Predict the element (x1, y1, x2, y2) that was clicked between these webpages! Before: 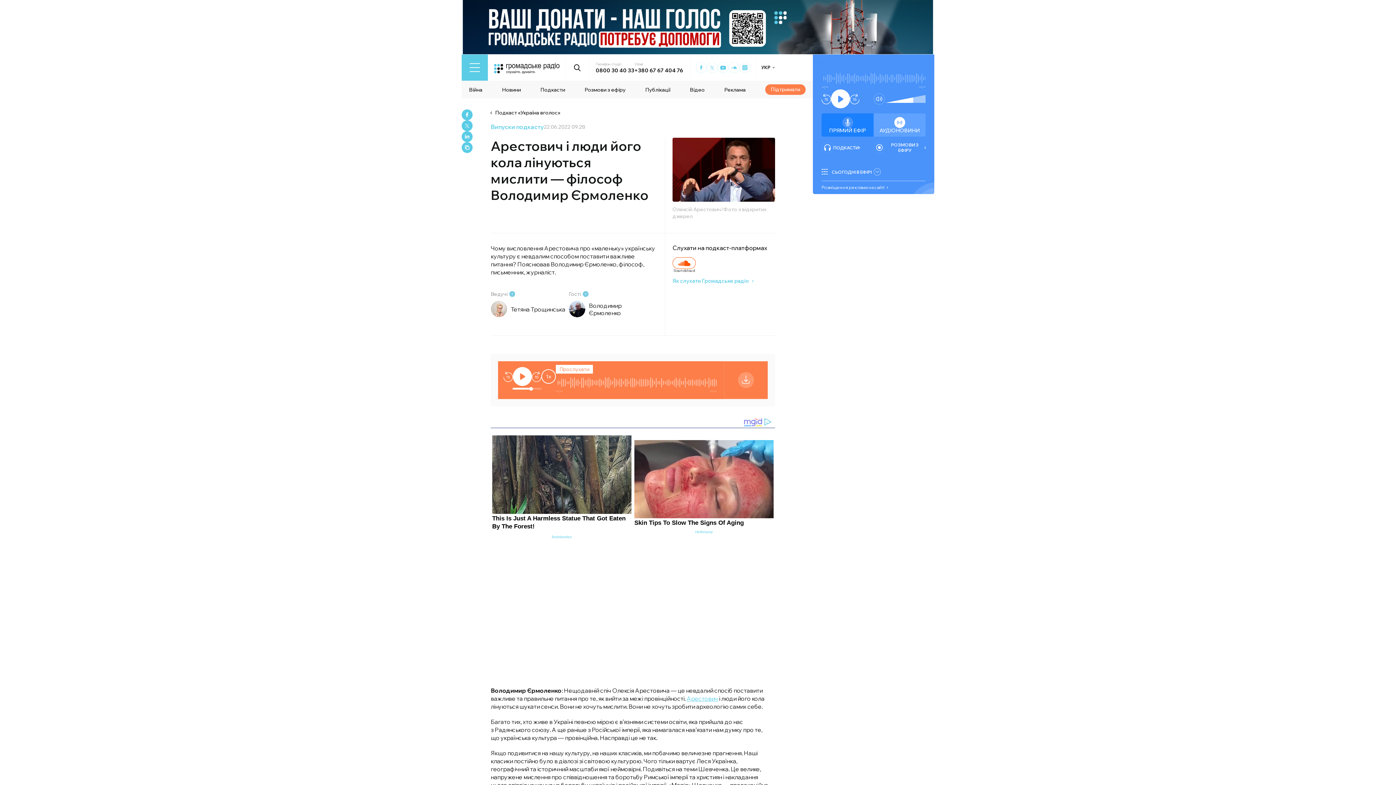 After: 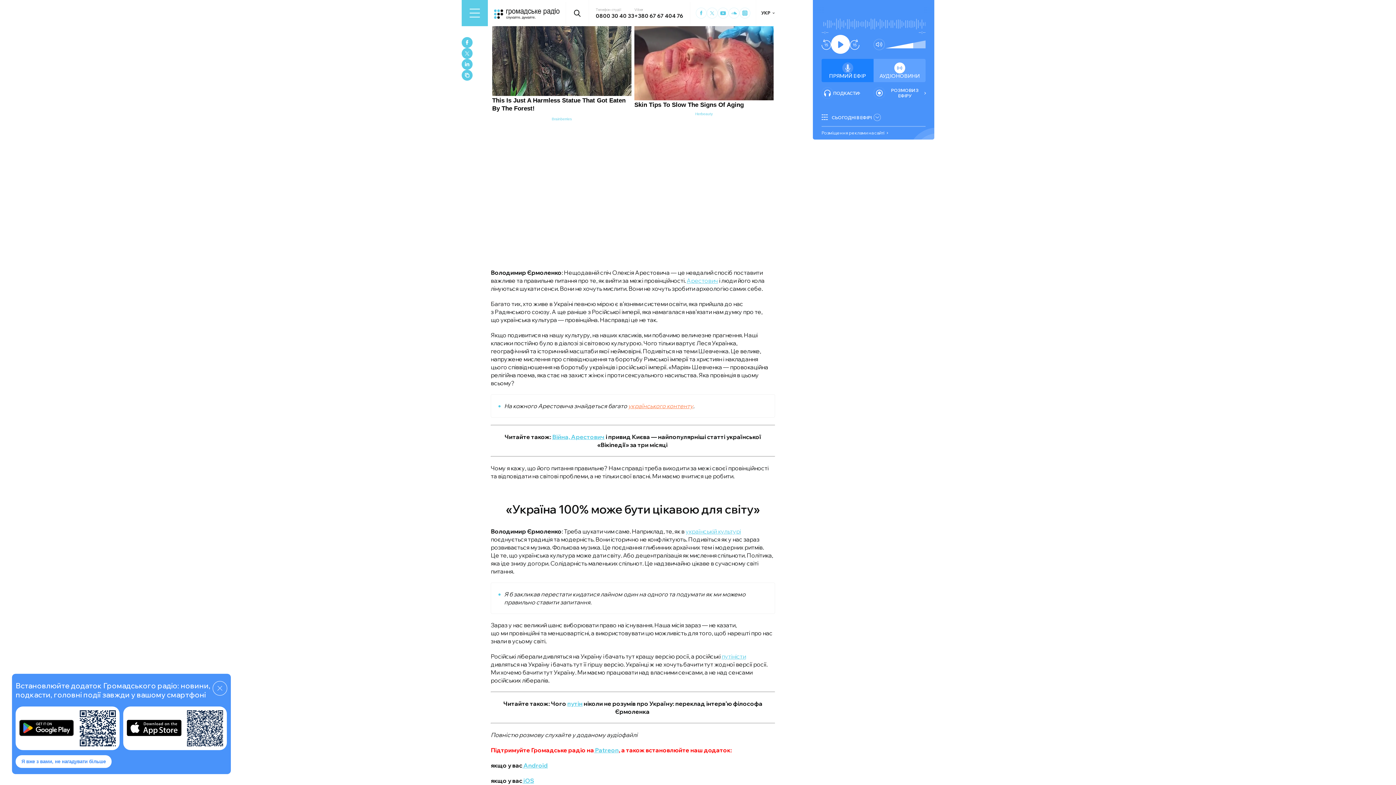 Action: bbox: (628, 693, 693, 700) label: українського контенту